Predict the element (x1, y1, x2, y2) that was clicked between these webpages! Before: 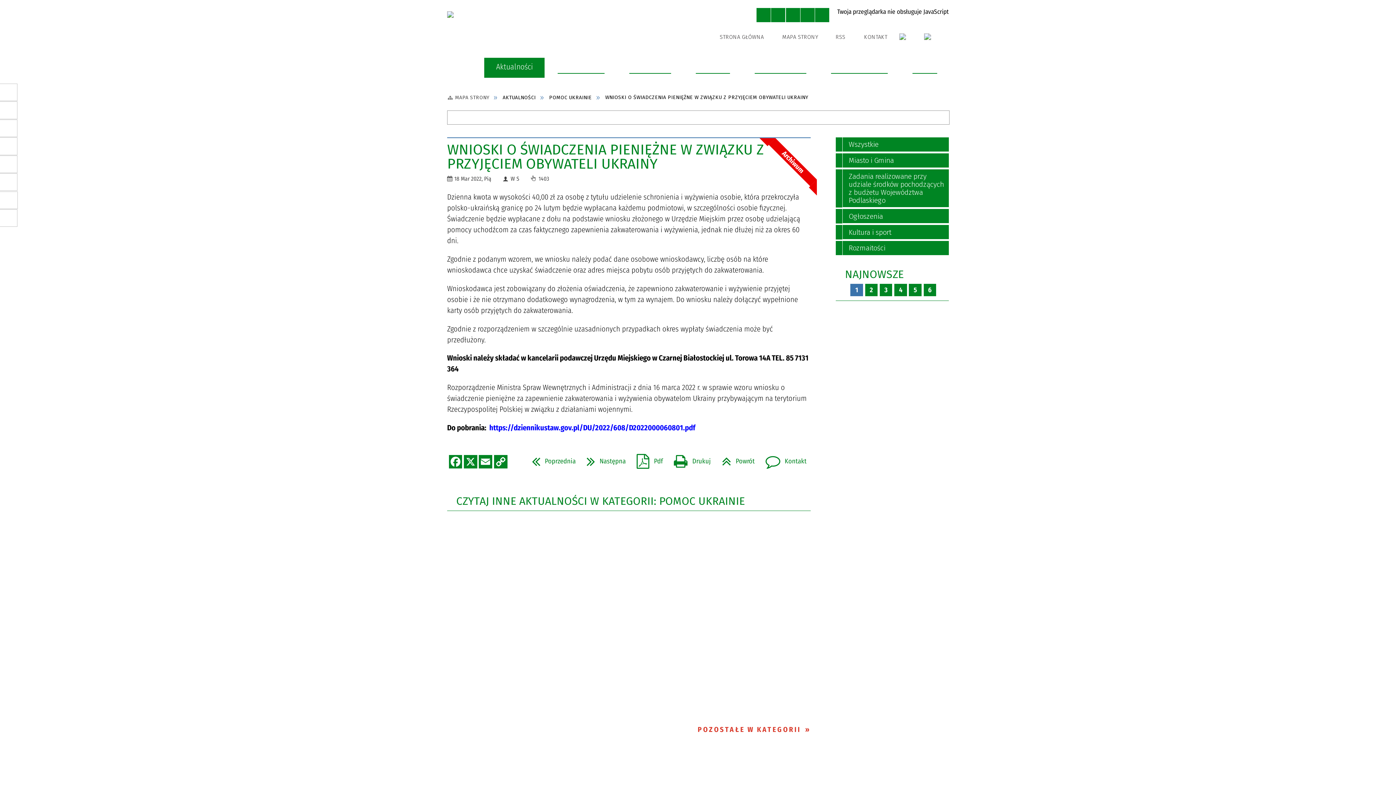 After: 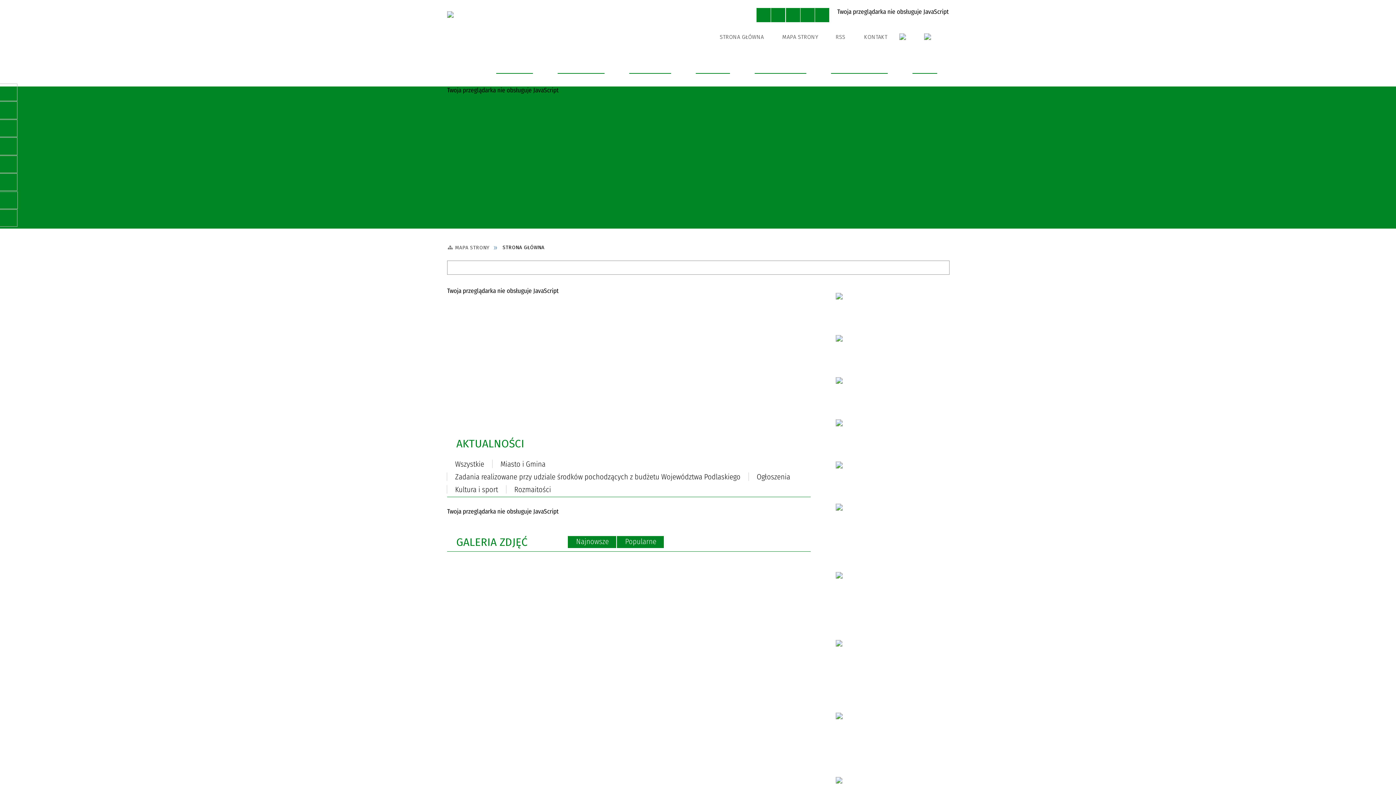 Action: bbox: (388, 9, 532, 38)